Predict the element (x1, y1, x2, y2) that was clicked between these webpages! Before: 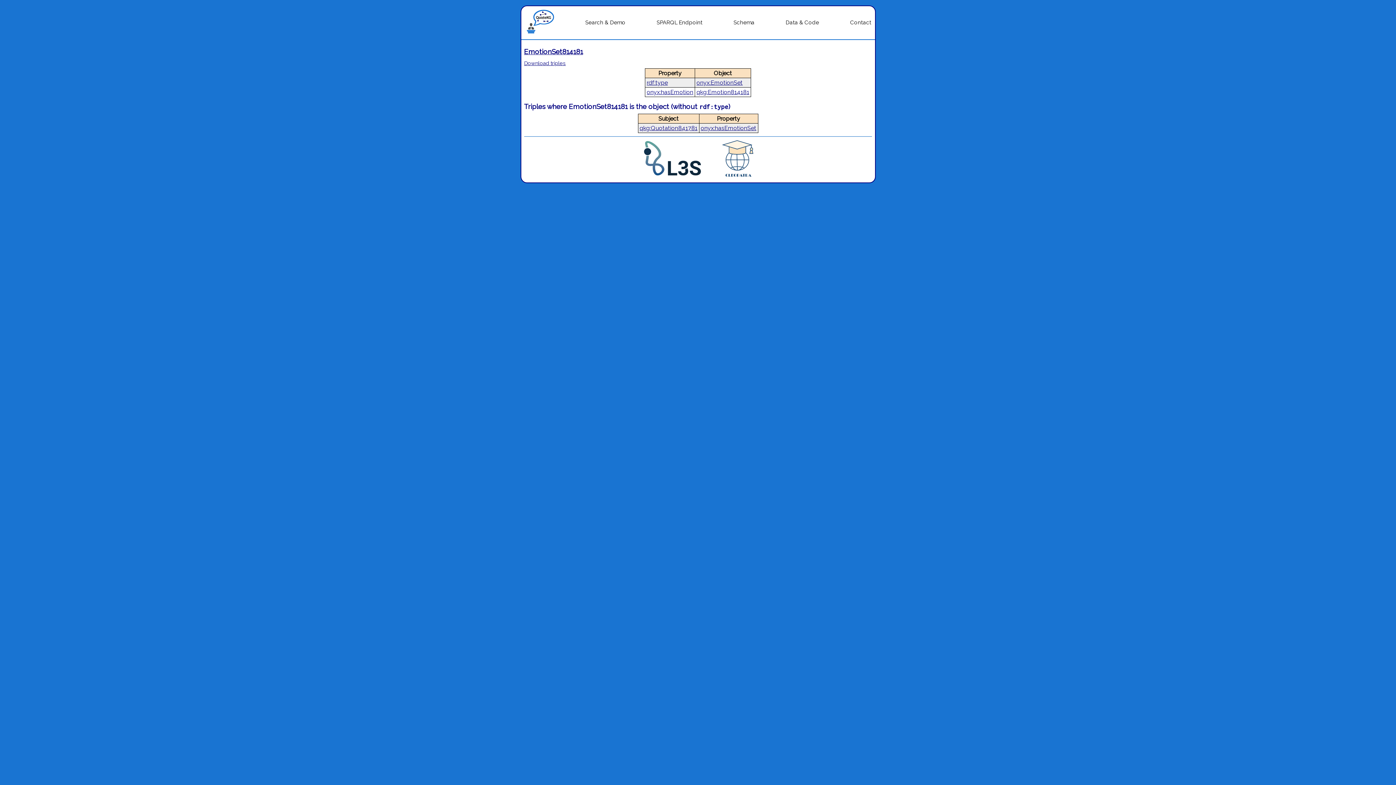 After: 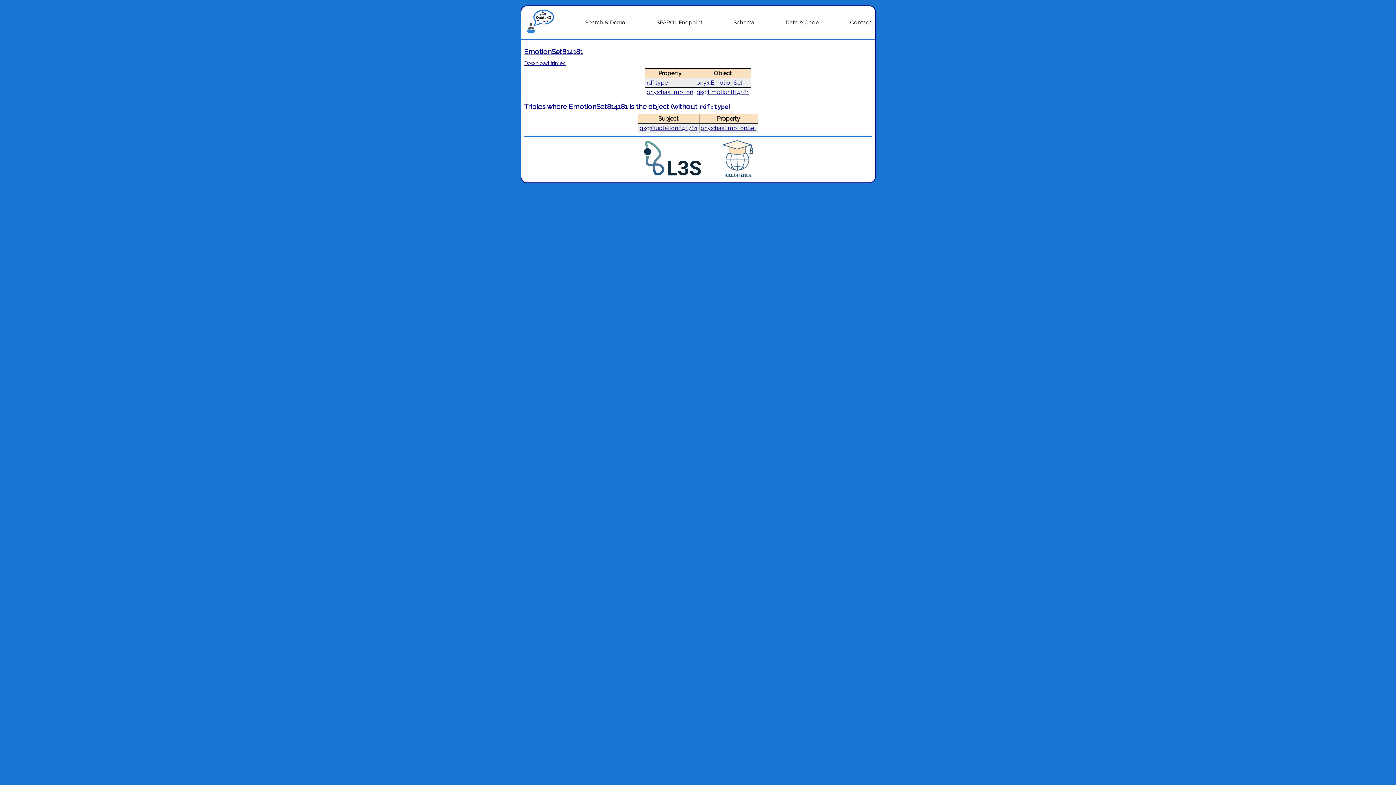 Action: label: onyx:hasEmotionSet bbox: (700, 124, 756, 131)